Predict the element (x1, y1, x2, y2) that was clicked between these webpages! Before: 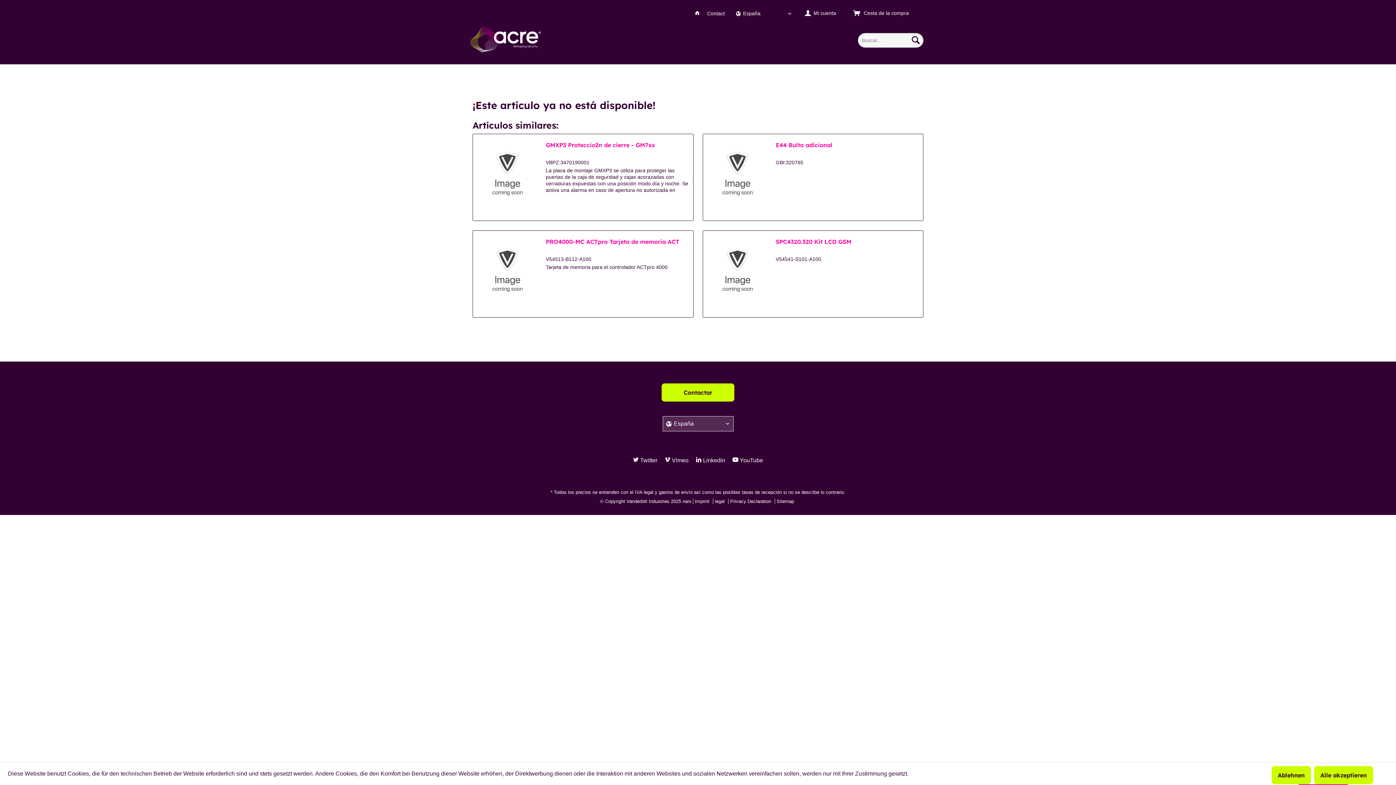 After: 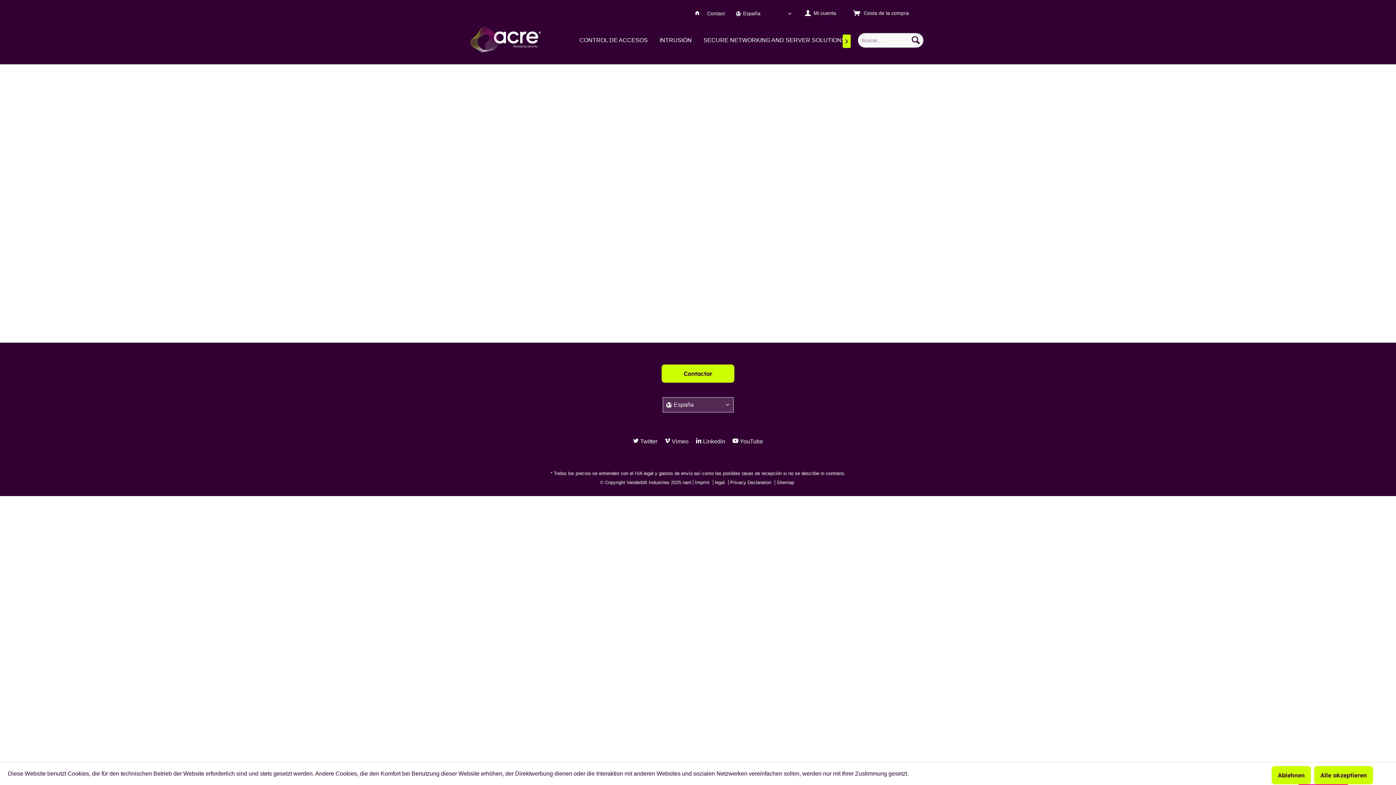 Action: label: Contact bbox: (707, 10, 725, 16)